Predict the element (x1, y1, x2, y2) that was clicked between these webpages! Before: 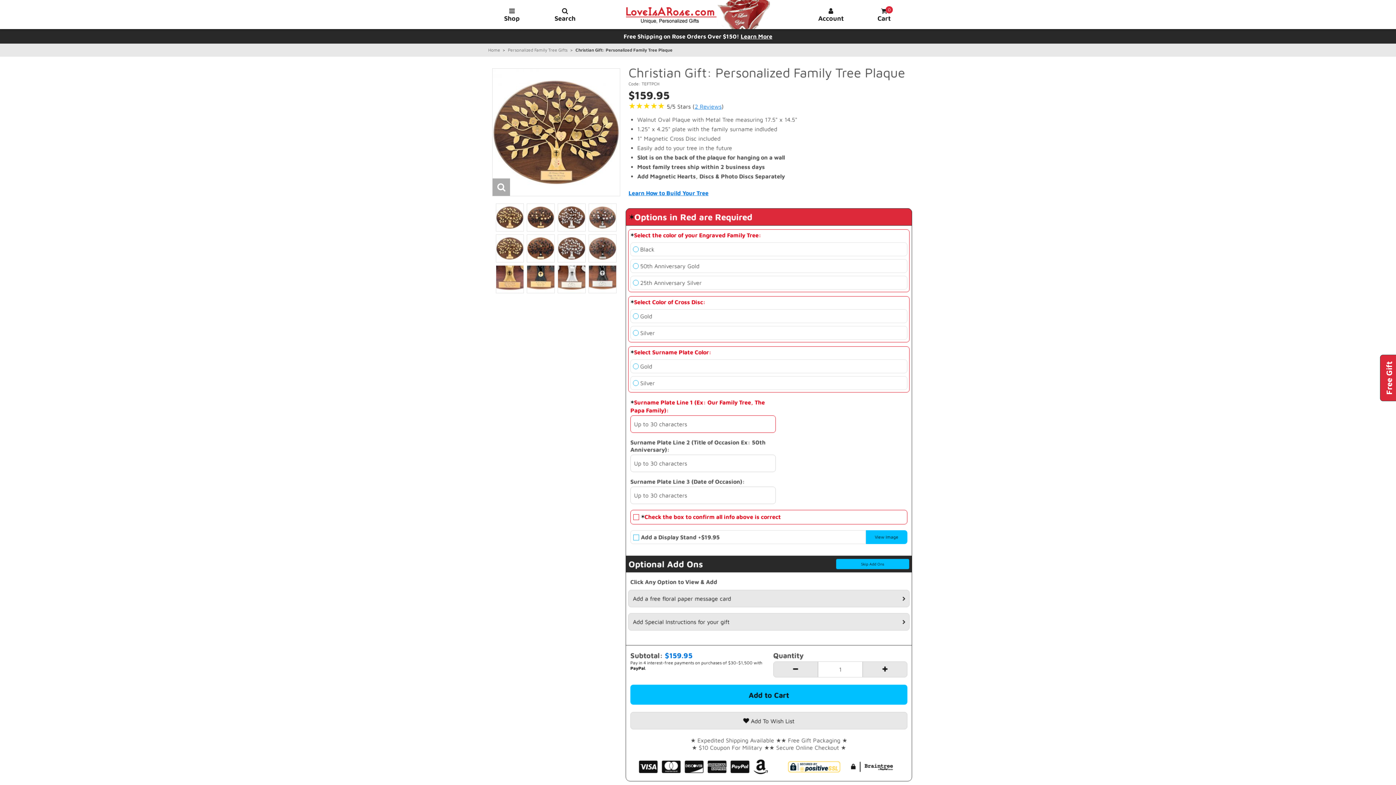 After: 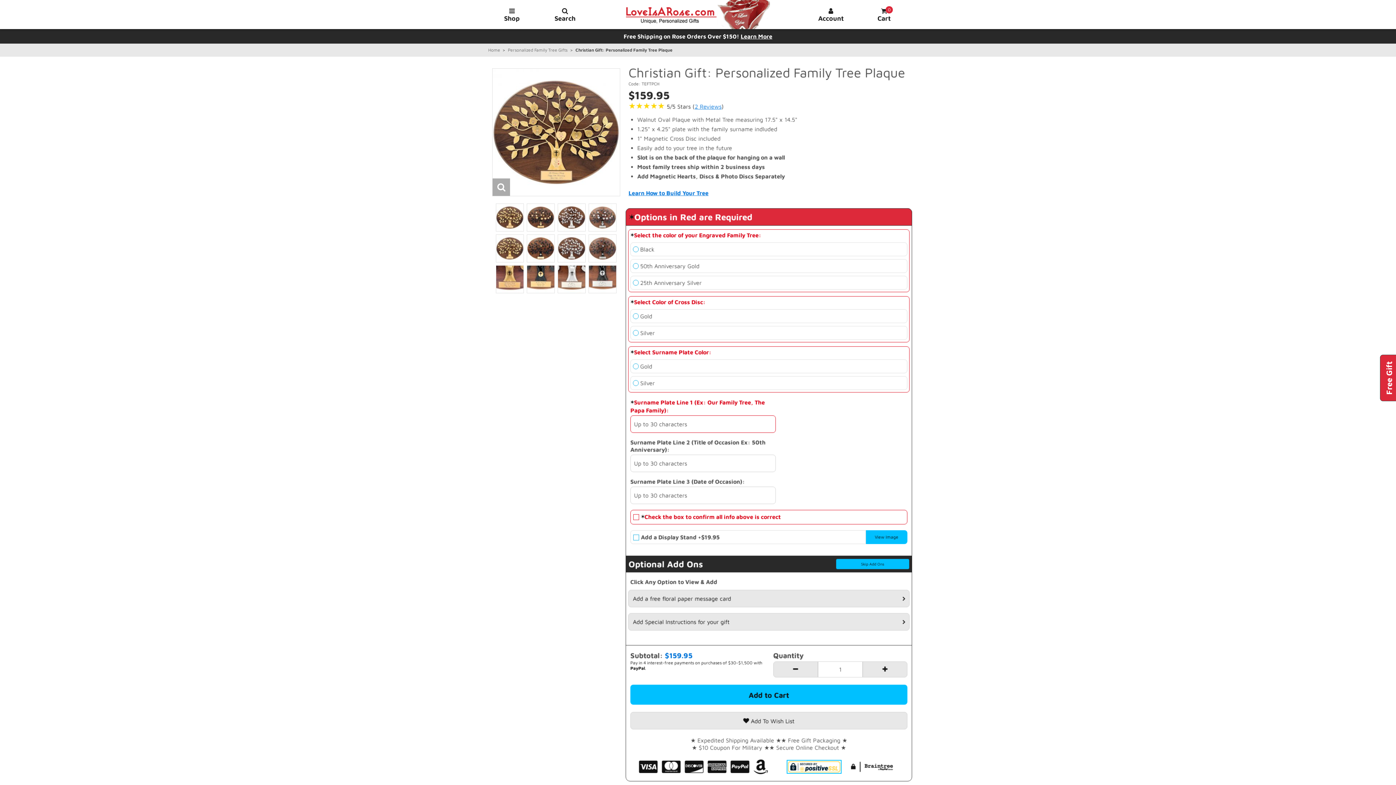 Action: bbox: (786, 760, 841, 774)